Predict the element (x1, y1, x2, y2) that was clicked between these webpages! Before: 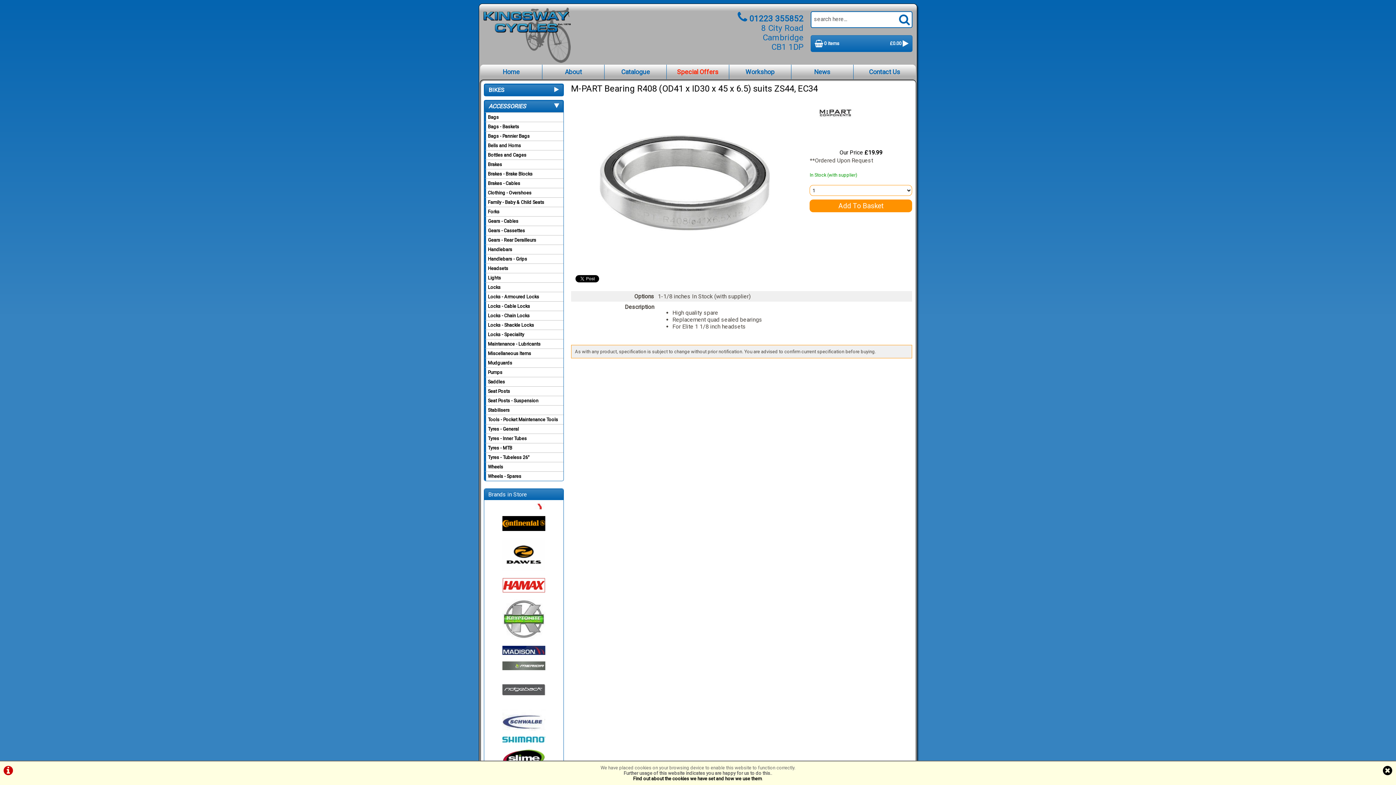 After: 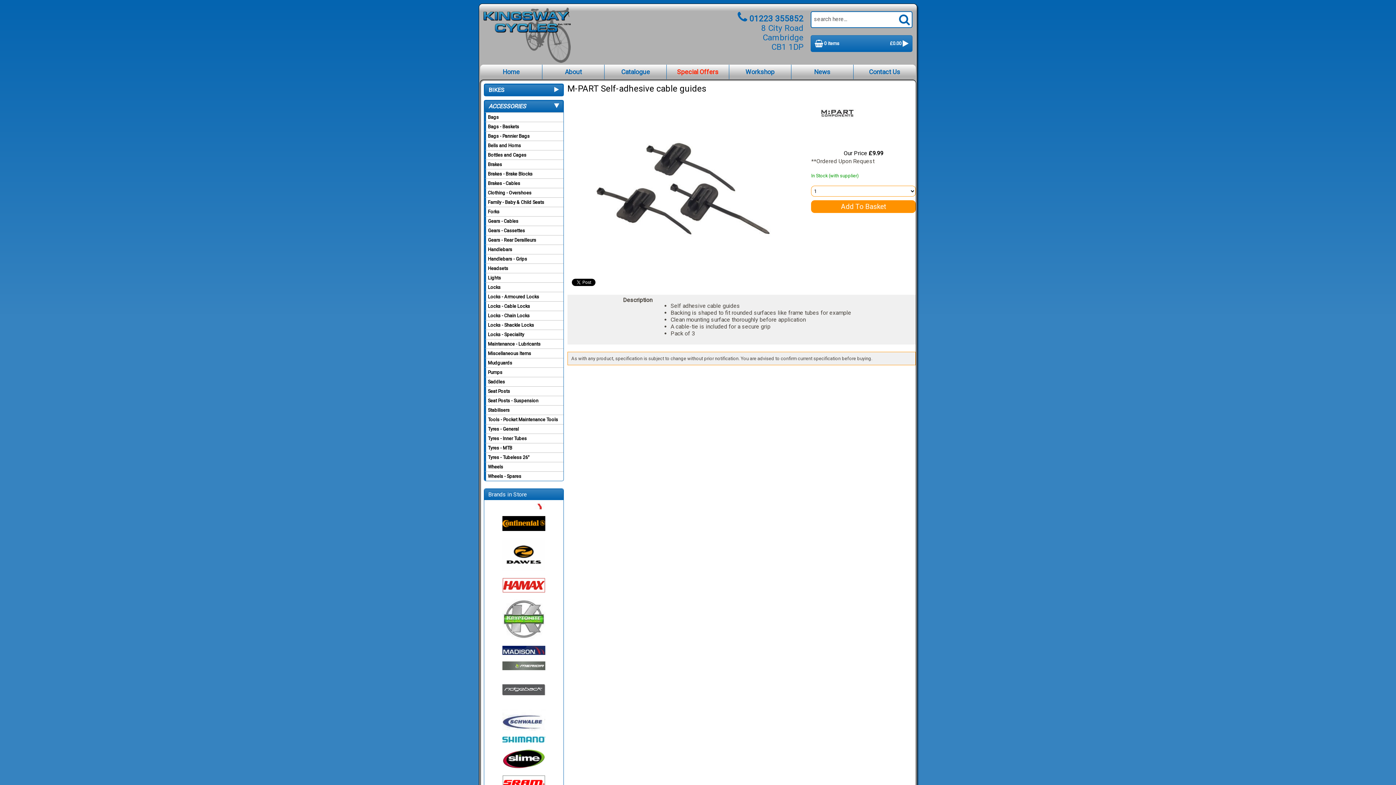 Action: bbox: (484, 178, 563, 188) label: Brakes - Cables